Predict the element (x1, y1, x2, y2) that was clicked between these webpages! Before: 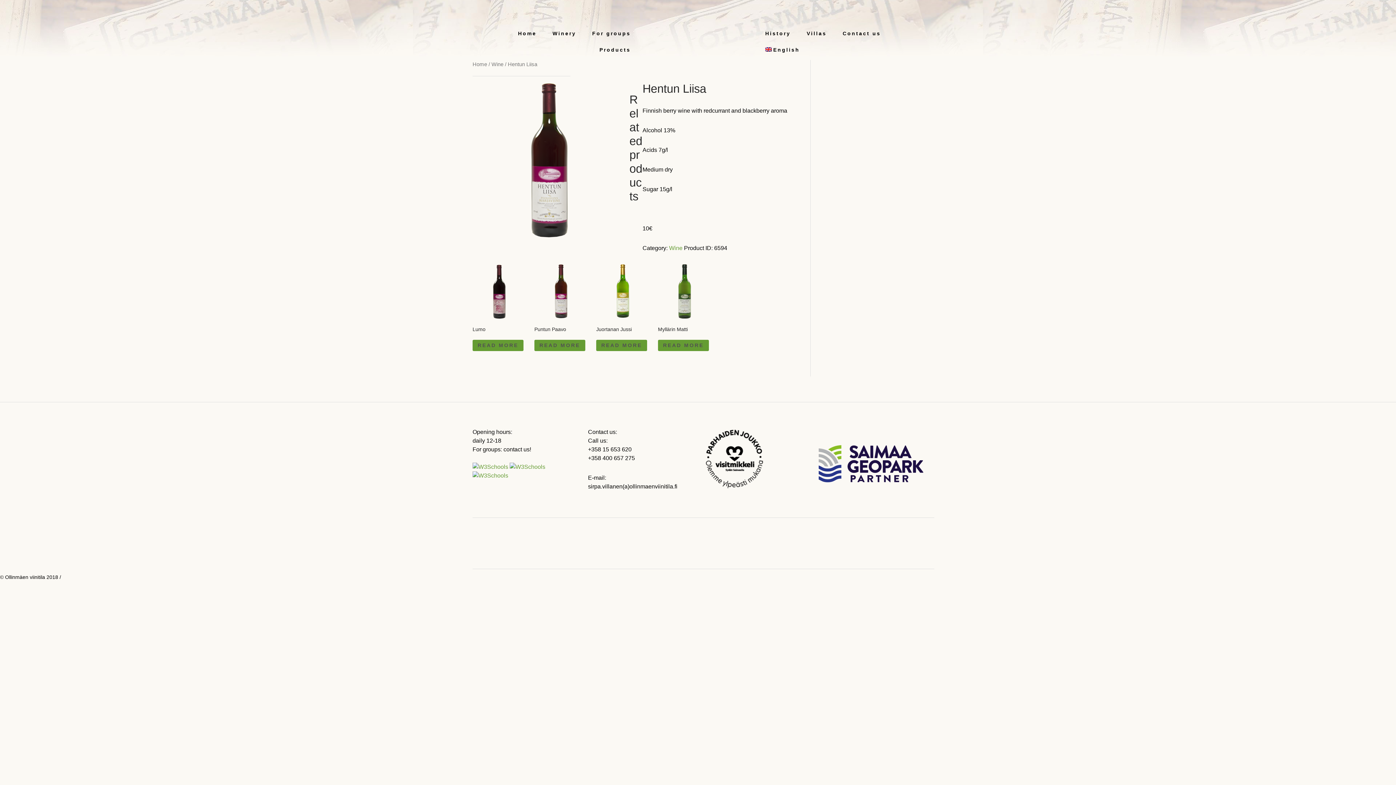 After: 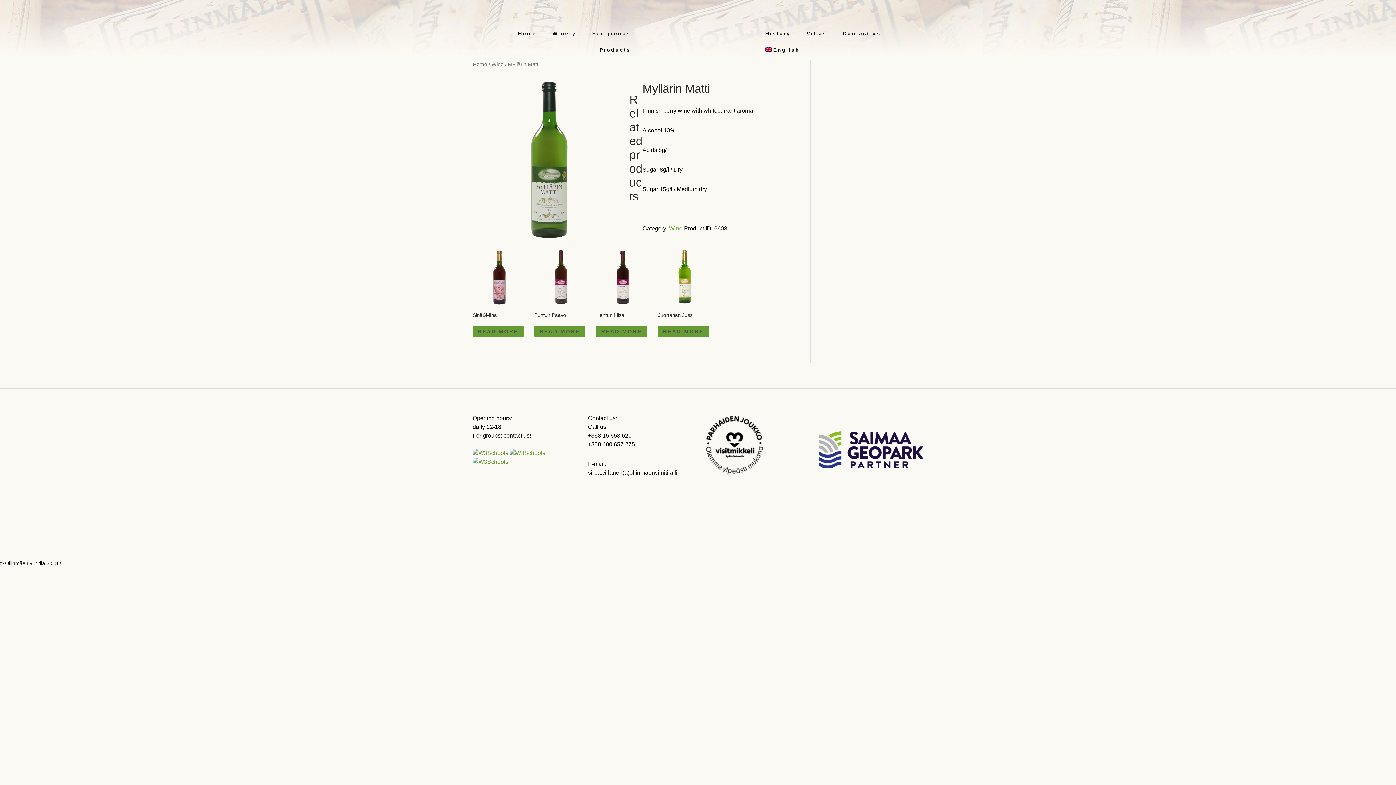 Action: label: Read more about “Myllärin Matti” bbox: (658, 339, 709, 351)